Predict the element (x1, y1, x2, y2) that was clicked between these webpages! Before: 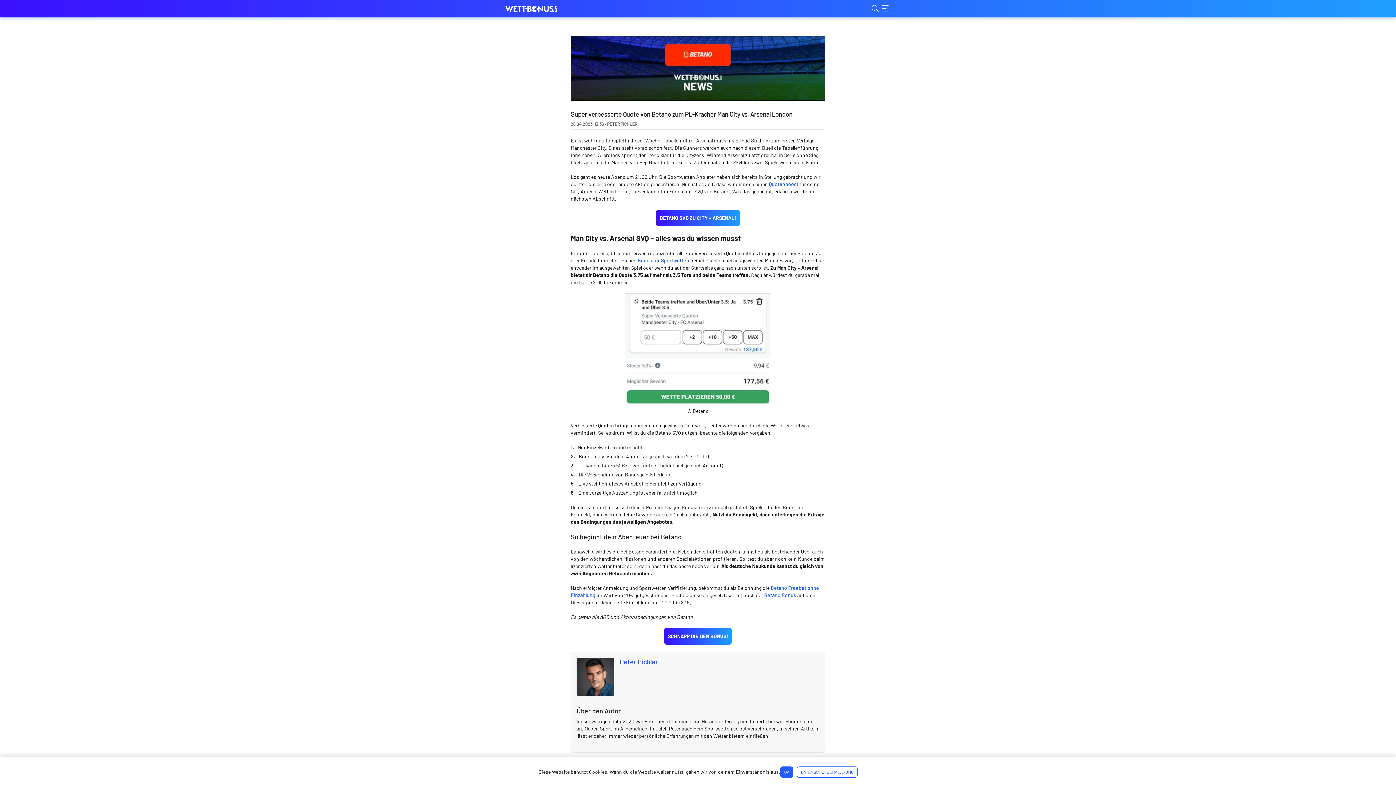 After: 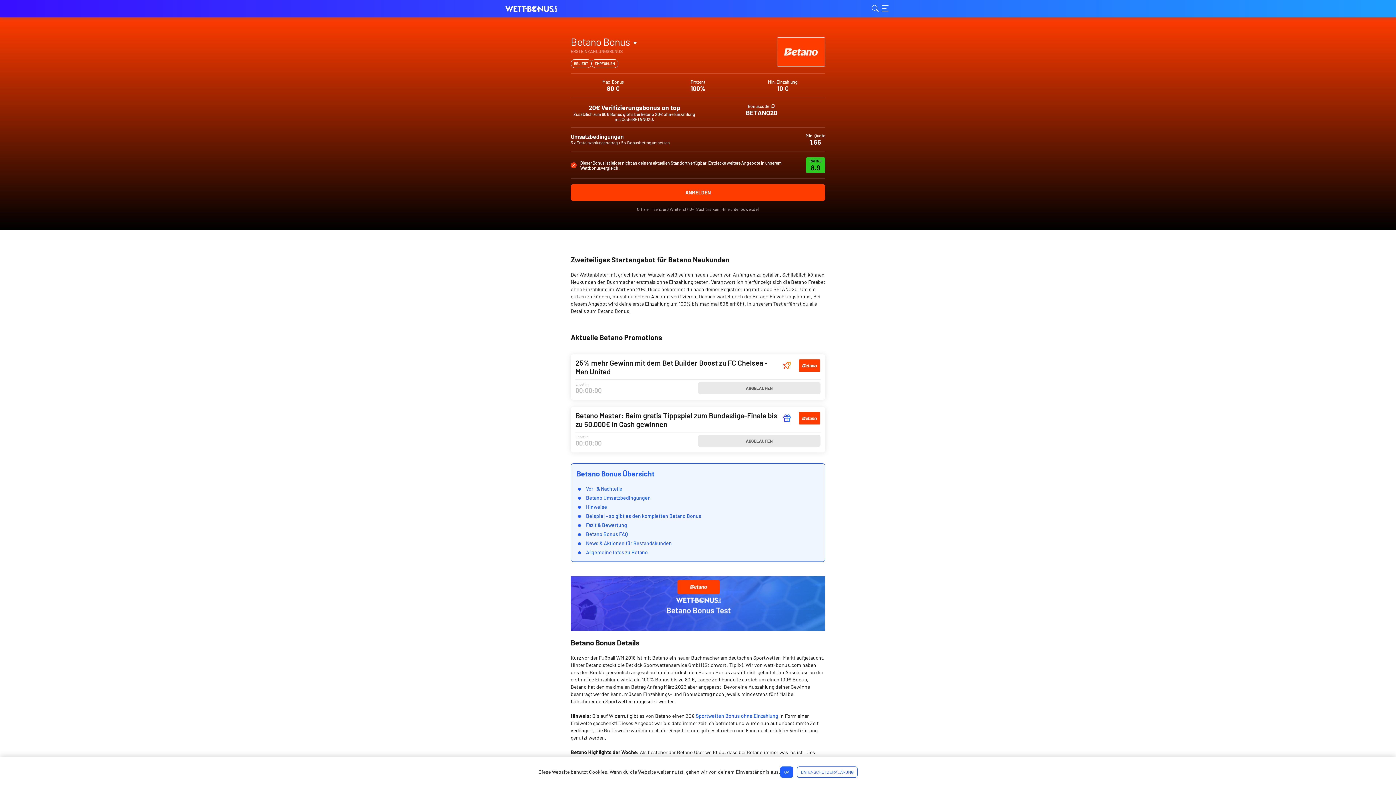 Action: label: Betano Bonus bbox: (764, 592, 796, 598)